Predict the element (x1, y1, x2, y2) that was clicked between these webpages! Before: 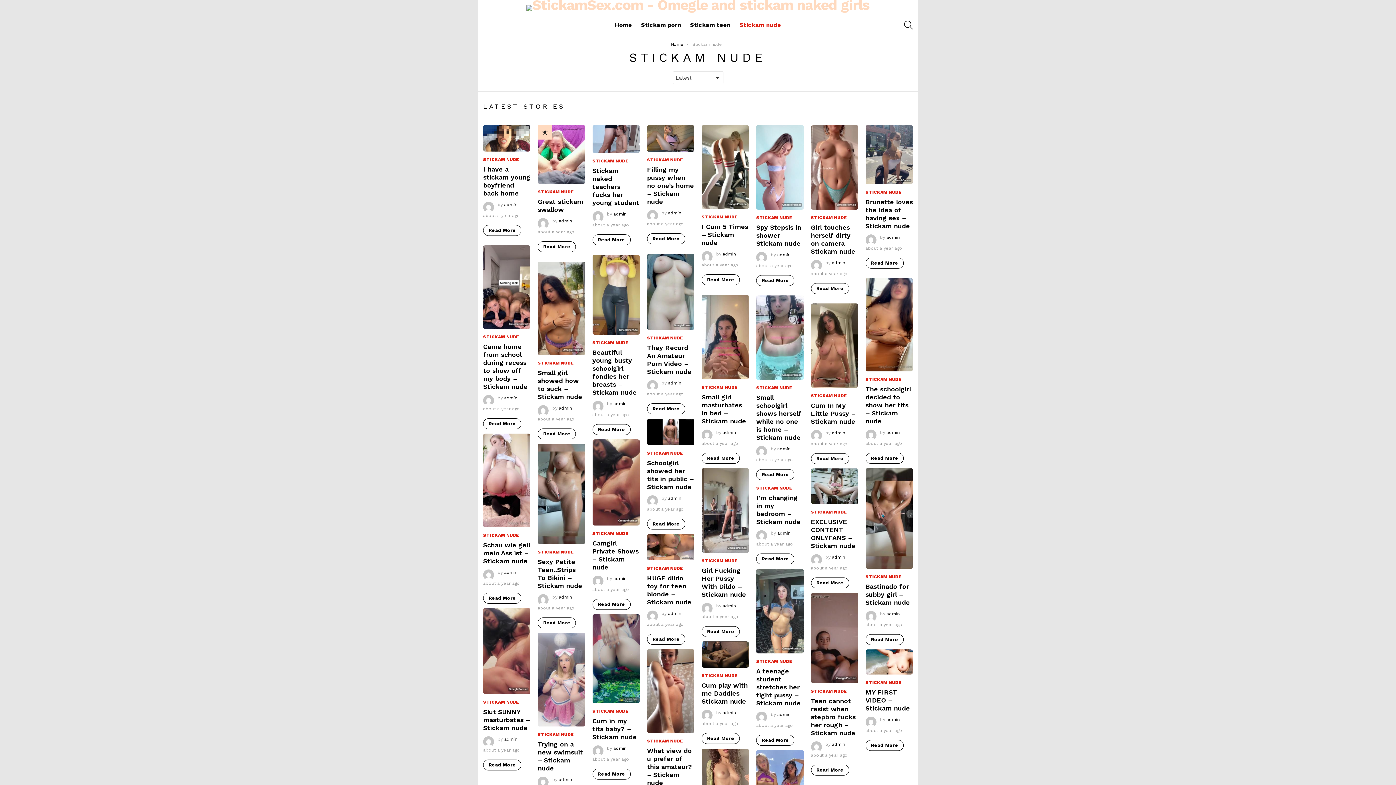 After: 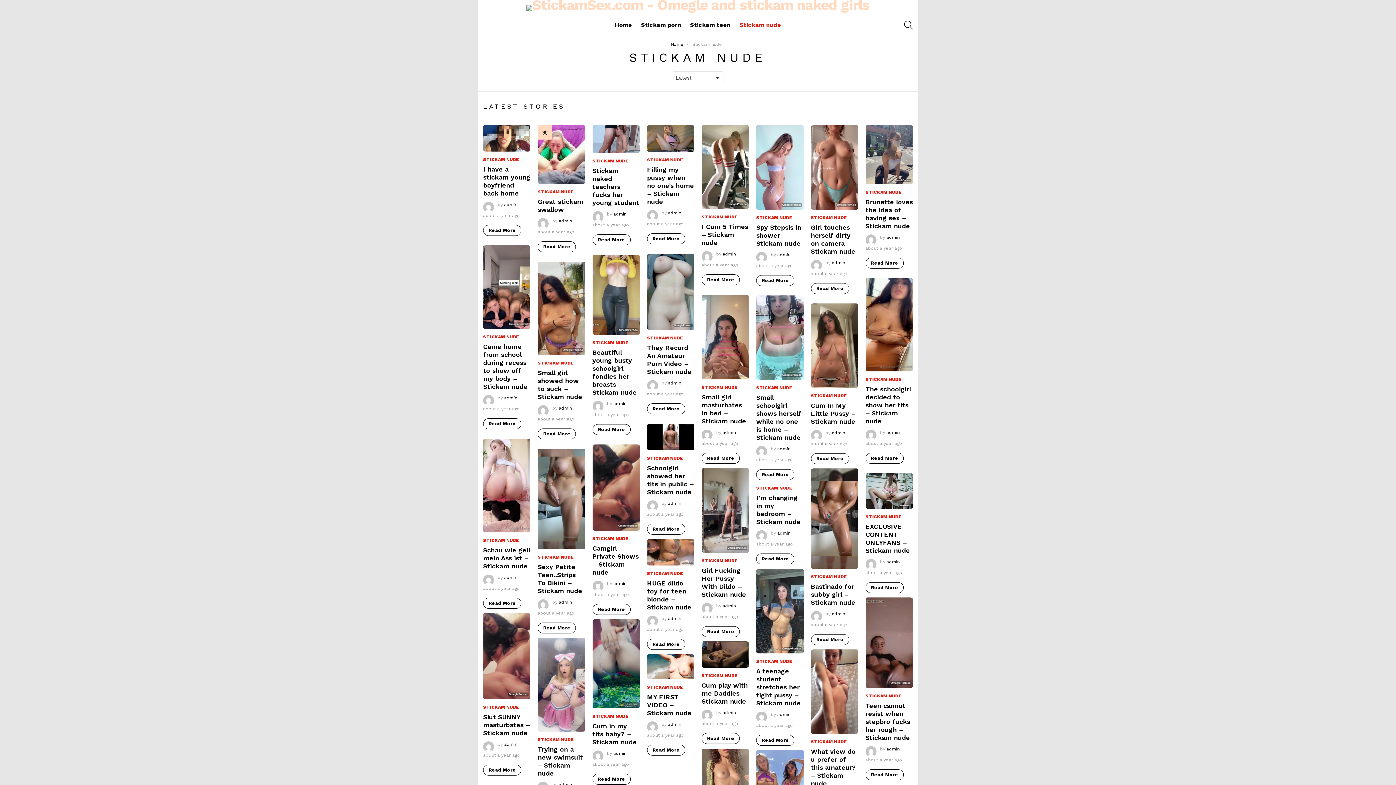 Action: label: STICKAM NUDE bbox: (756, 658, 795, 665)